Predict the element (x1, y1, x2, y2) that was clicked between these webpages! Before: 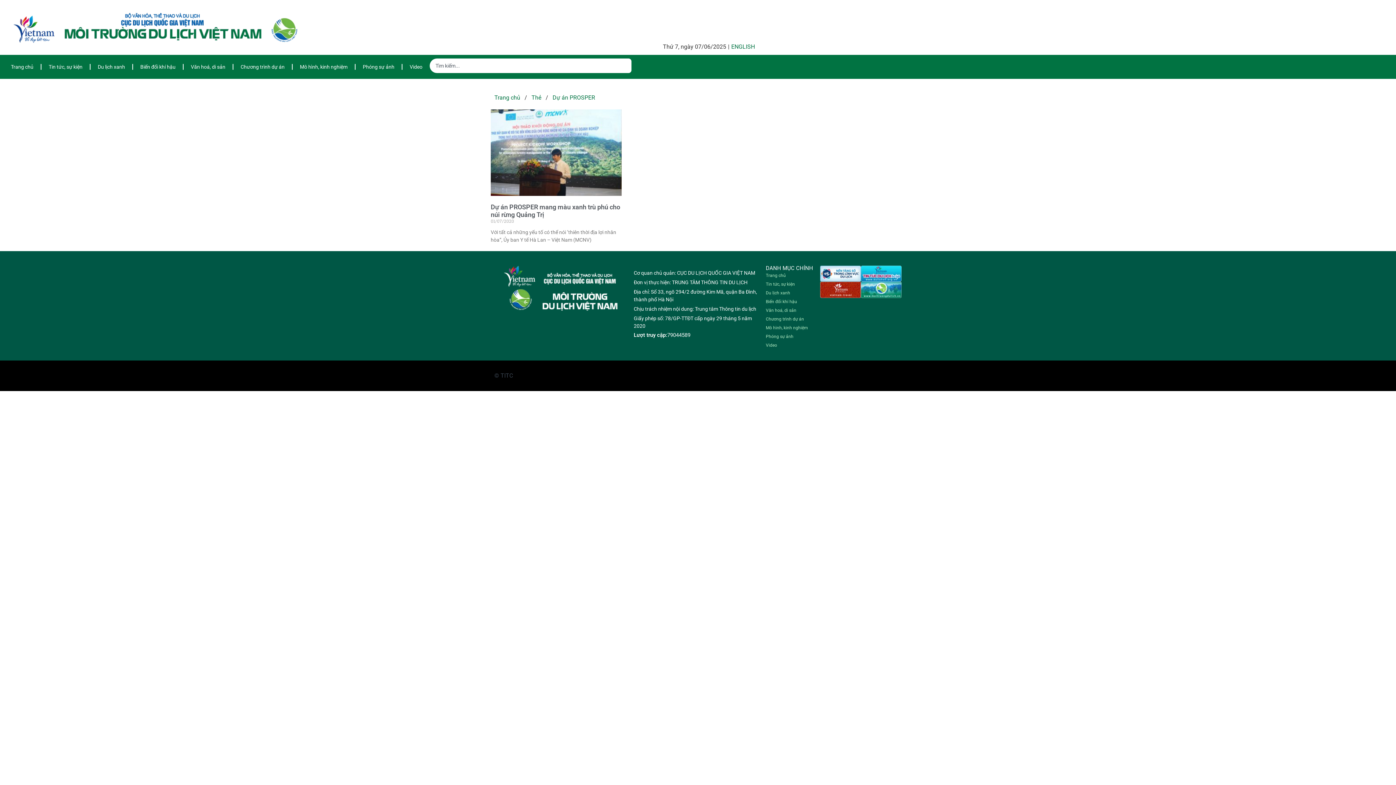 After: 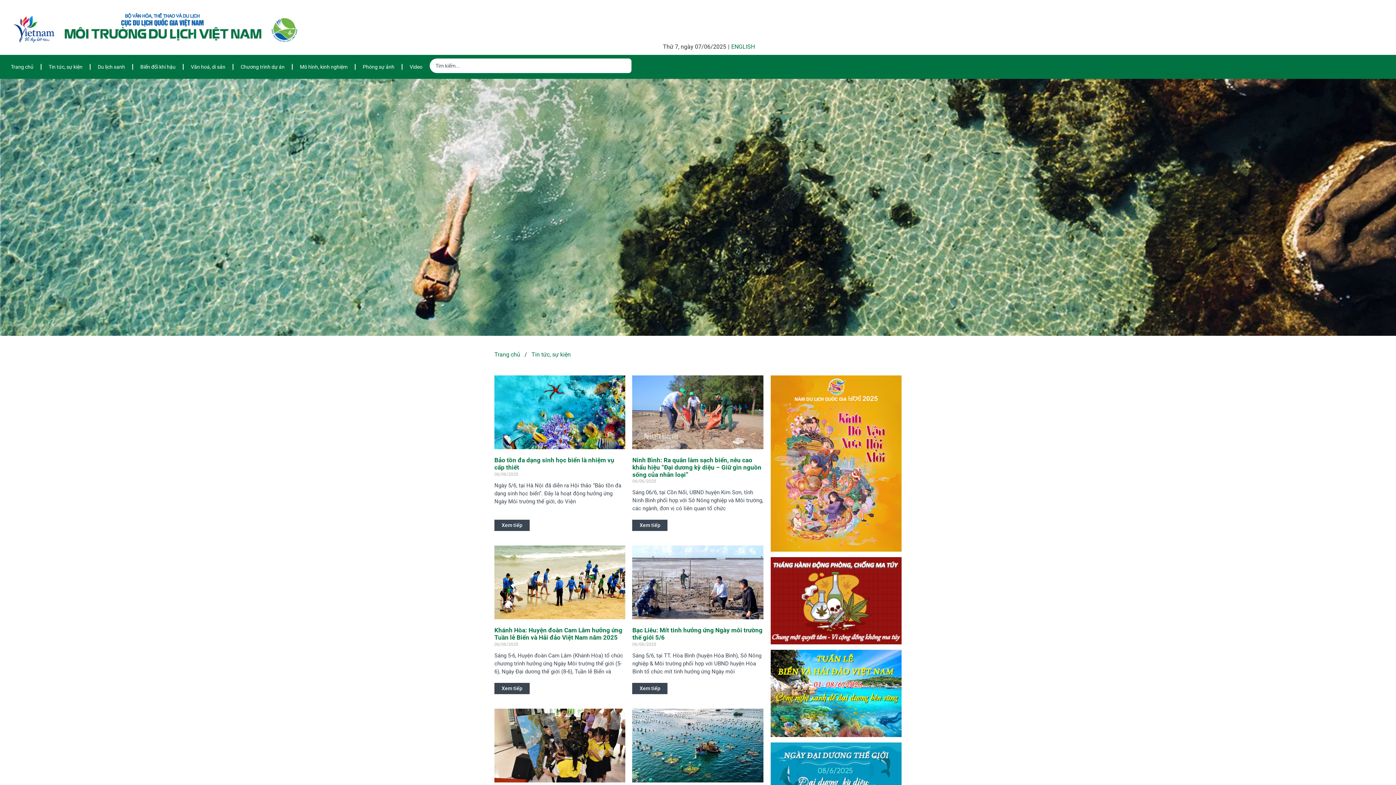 Action: bbox: (41, 58, 89, 75) label: Tin tức, sự kiện